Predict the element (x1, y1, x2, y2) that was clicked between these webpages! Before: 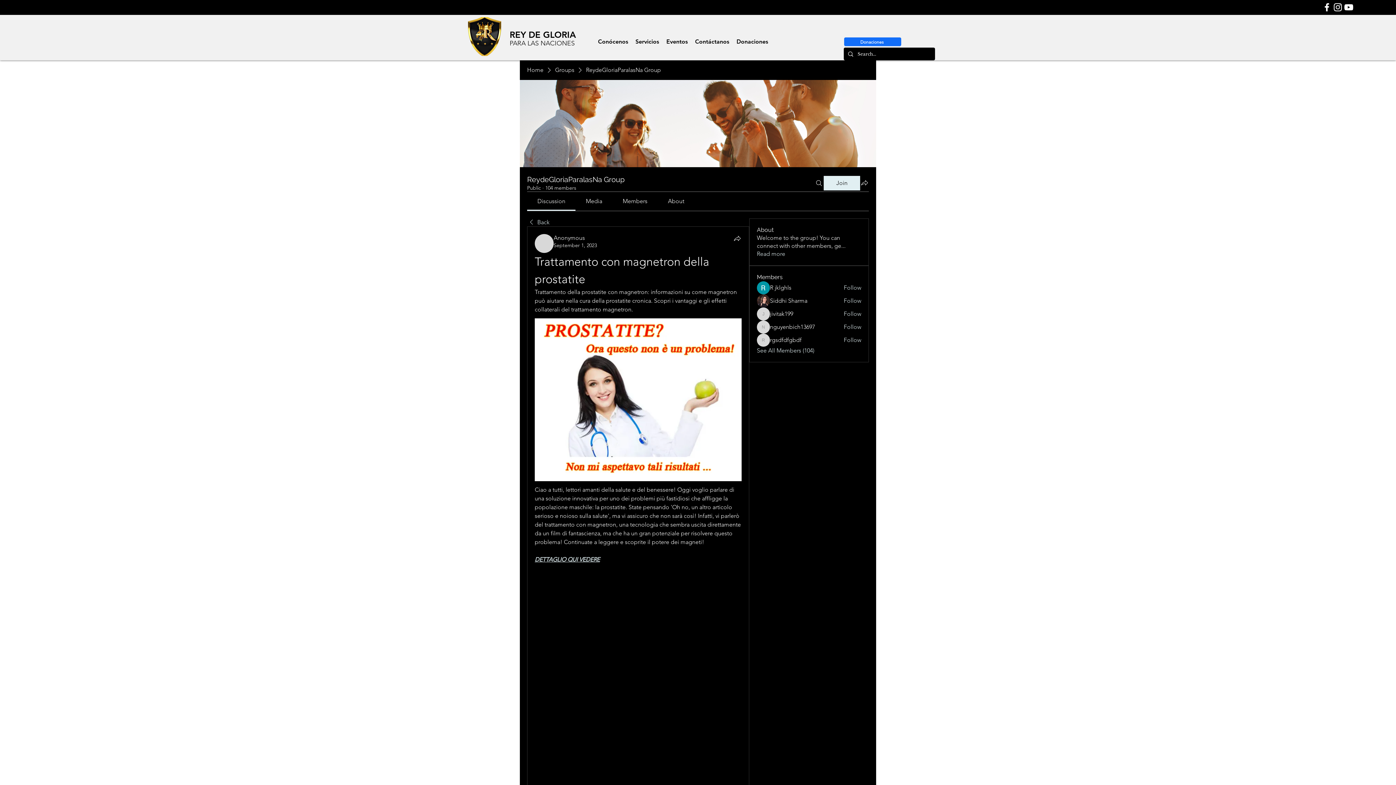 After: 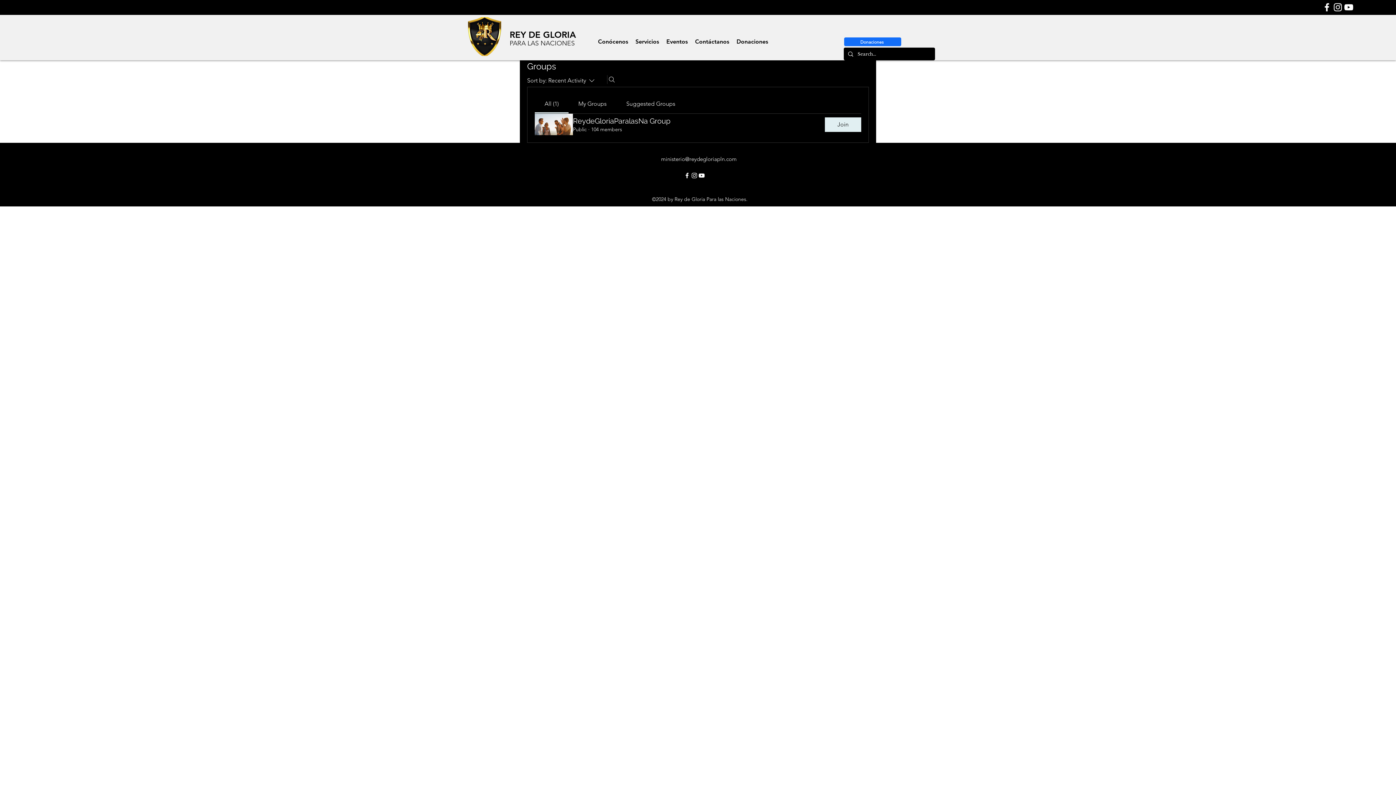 Action: bbox: (555, 66, 574, 74) label: Groups